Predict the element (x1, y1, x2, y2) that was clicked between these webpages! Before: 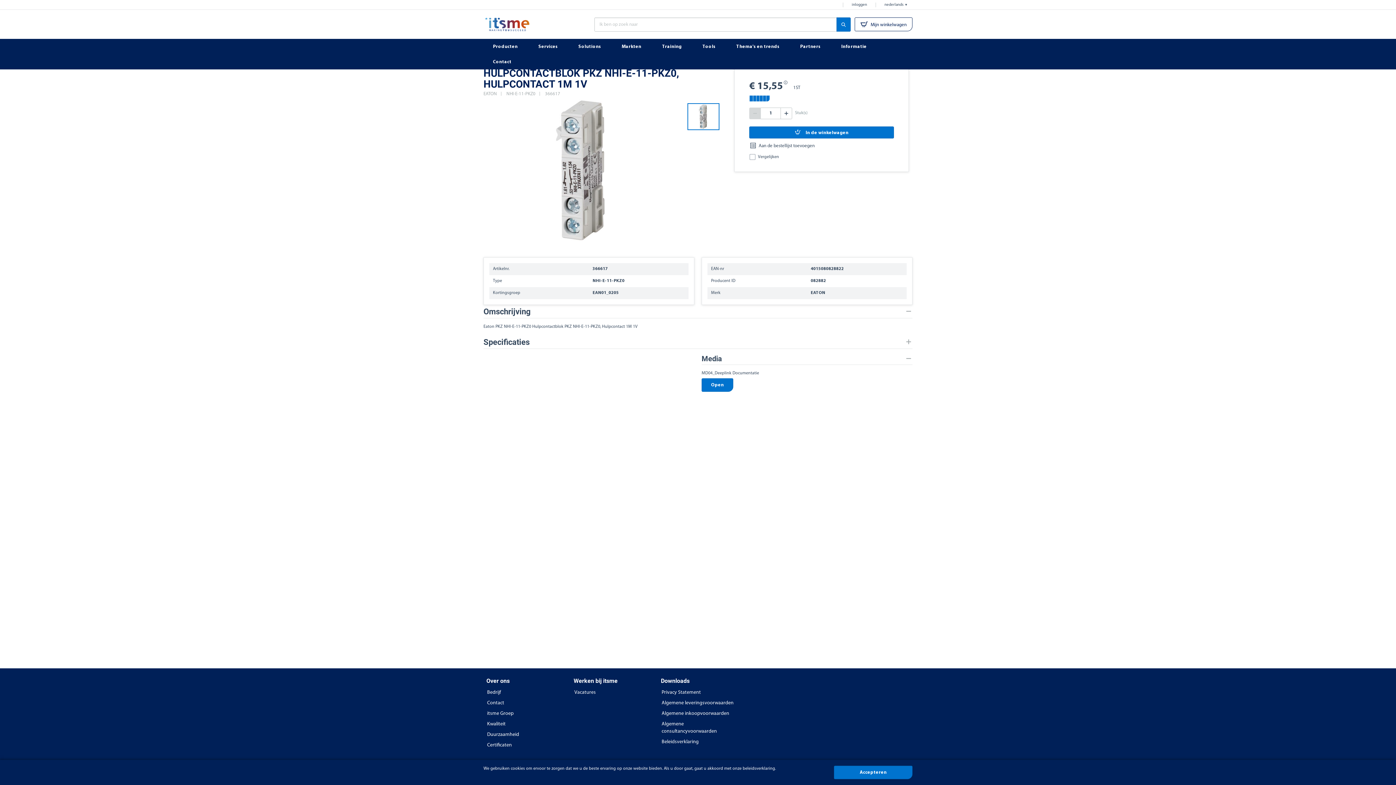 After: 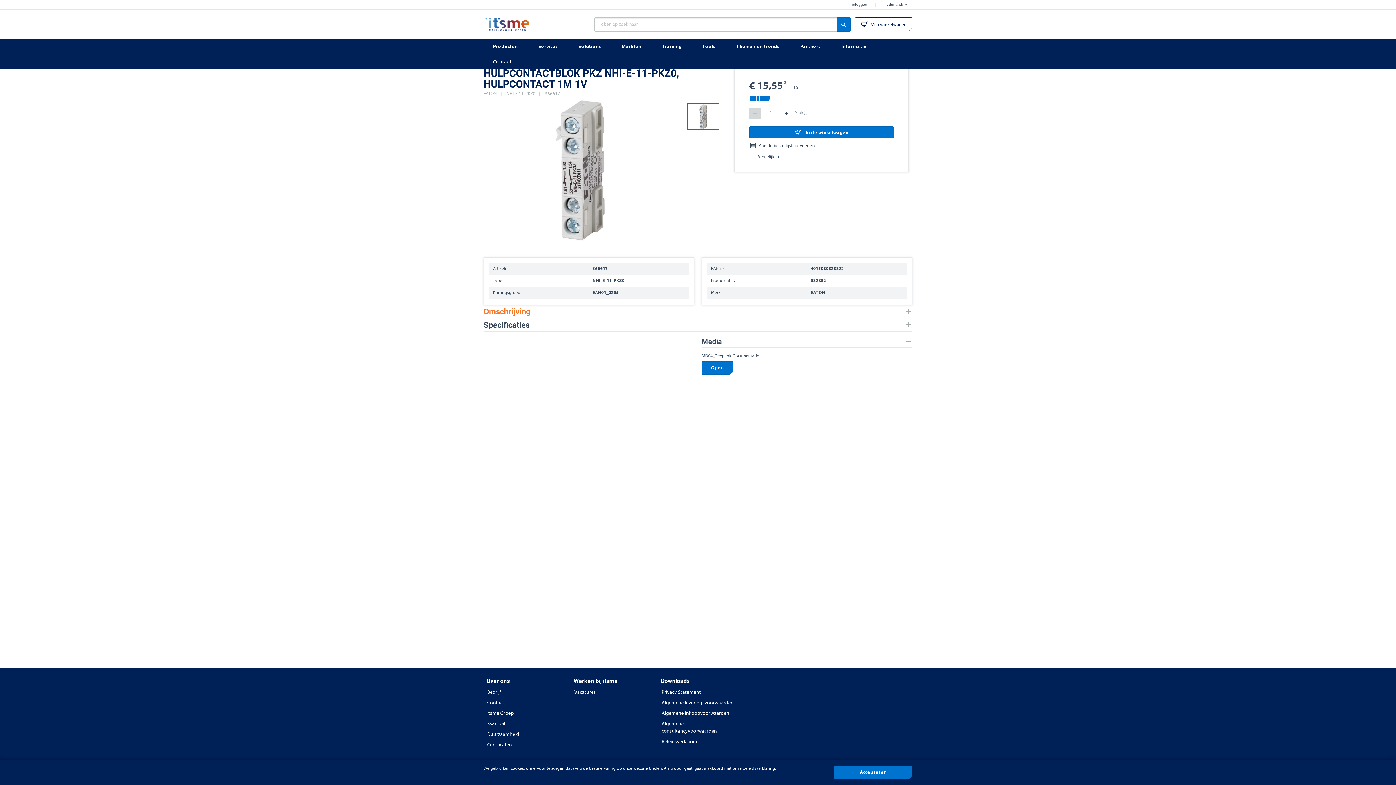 Action: bbox: (483, 305, 912, 318) label: Omschrijving